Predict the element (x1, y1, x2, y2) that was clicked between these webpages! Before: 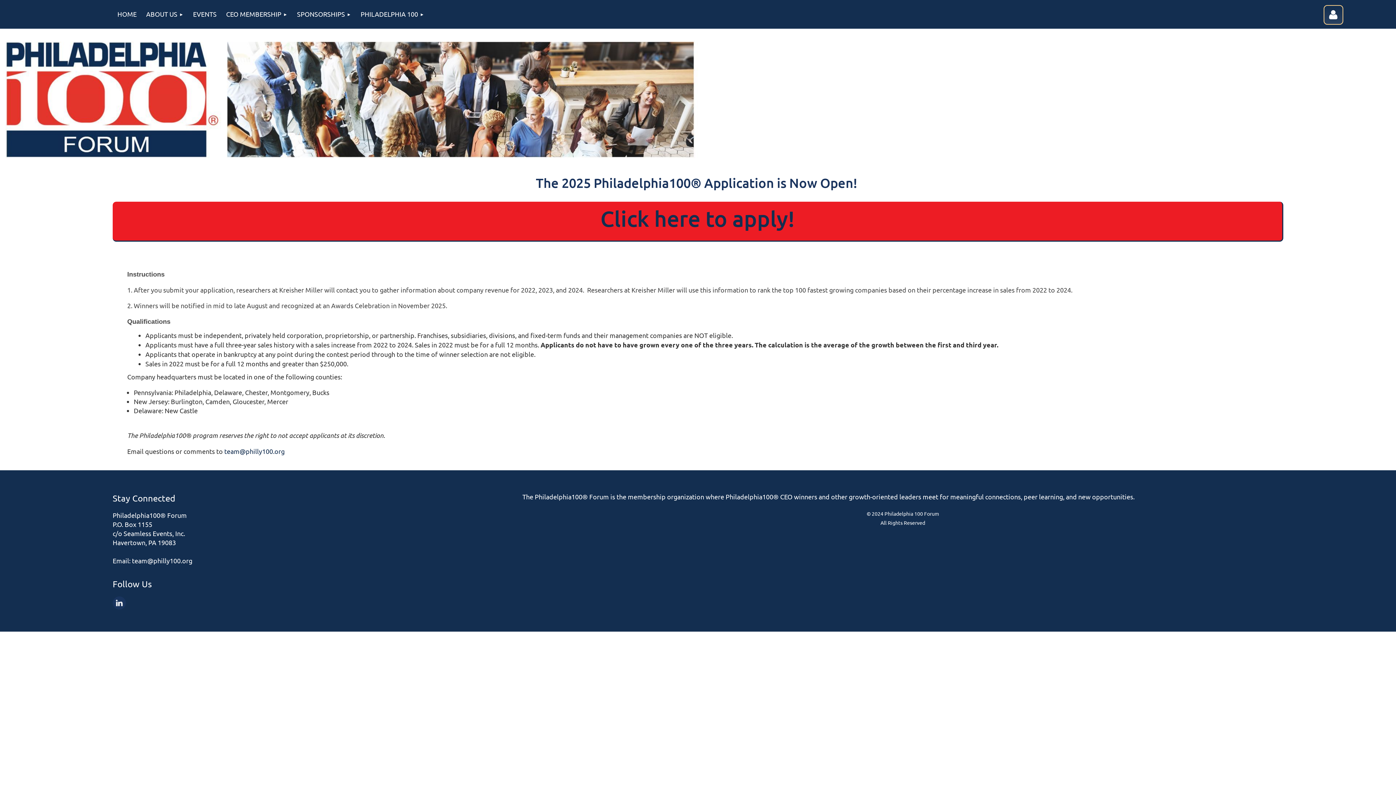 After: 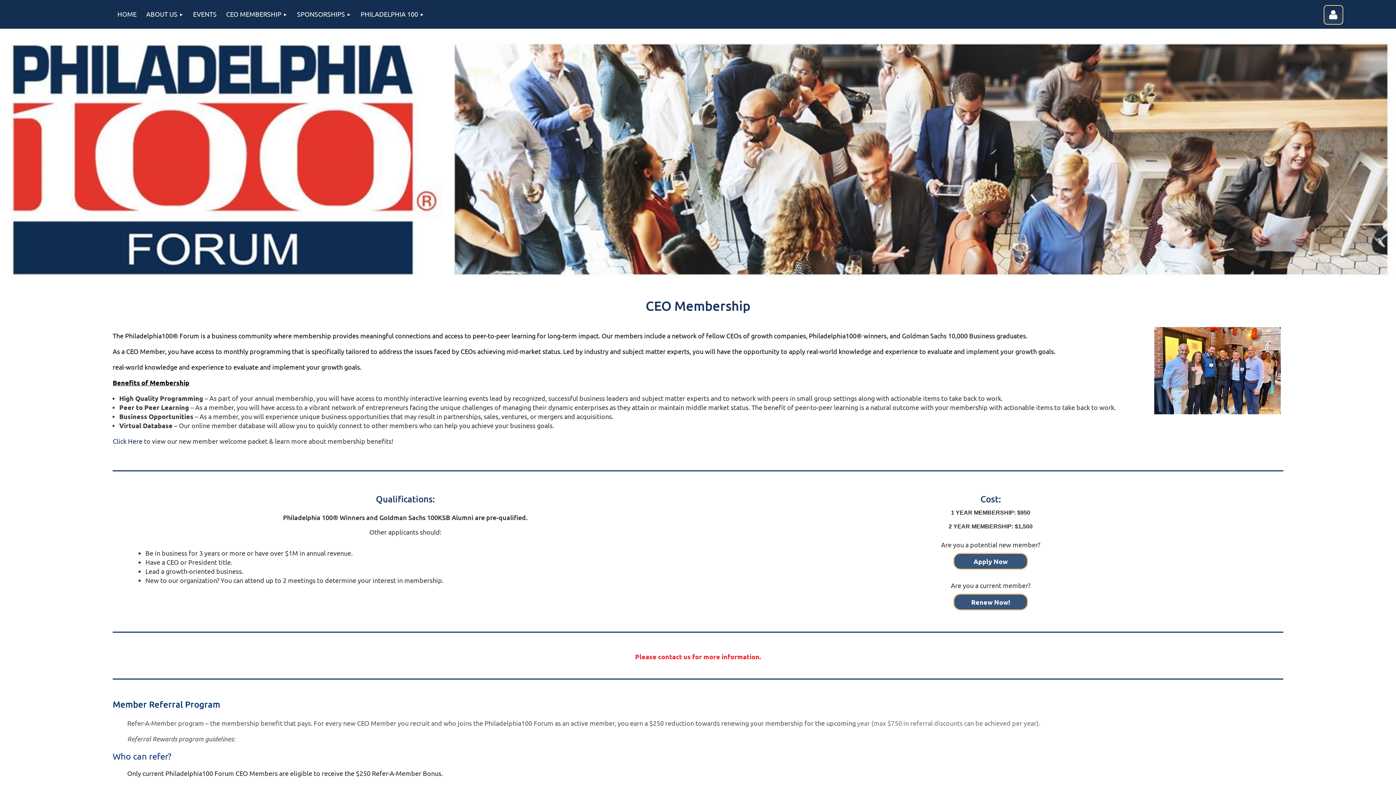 Action: bbox: (221, 0, 292, 28) label: CEO MEMBERSHIP